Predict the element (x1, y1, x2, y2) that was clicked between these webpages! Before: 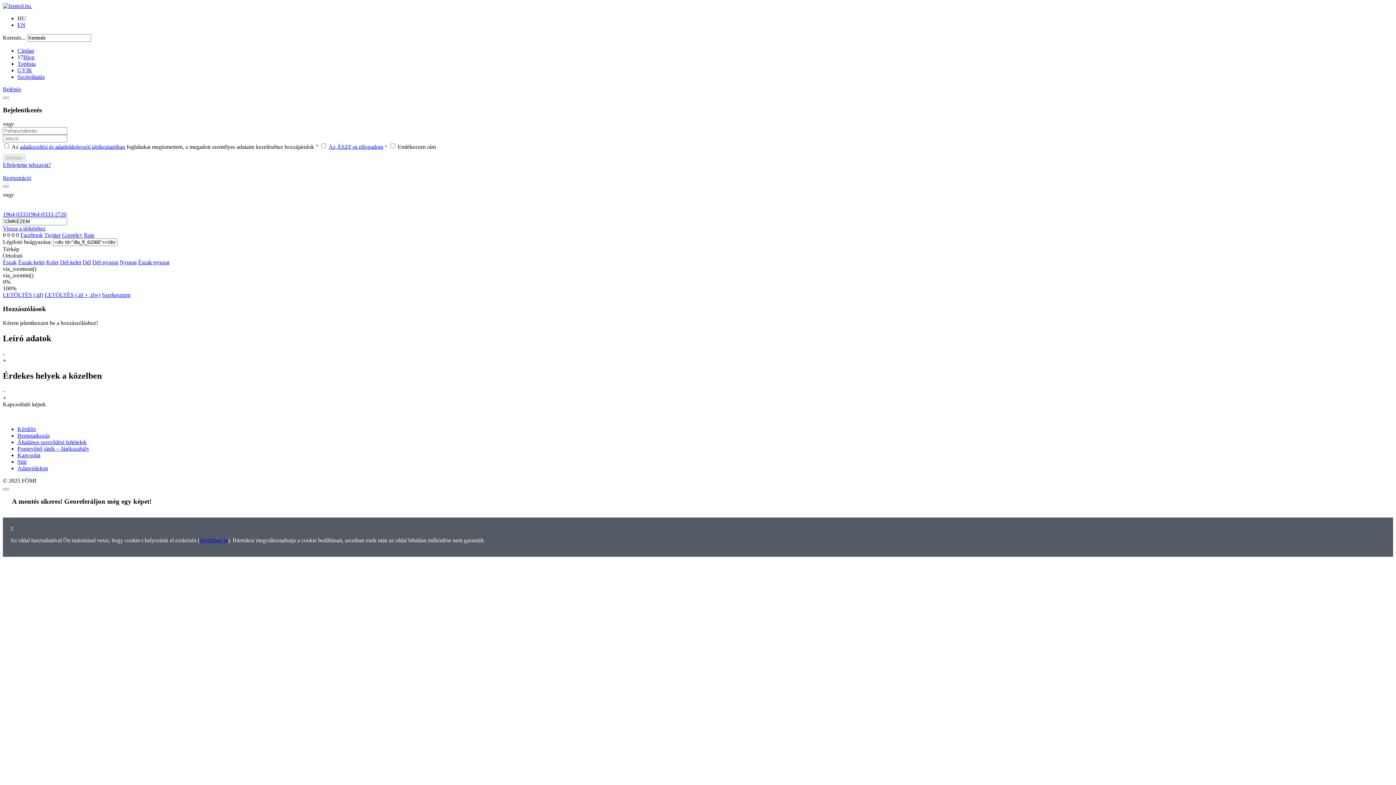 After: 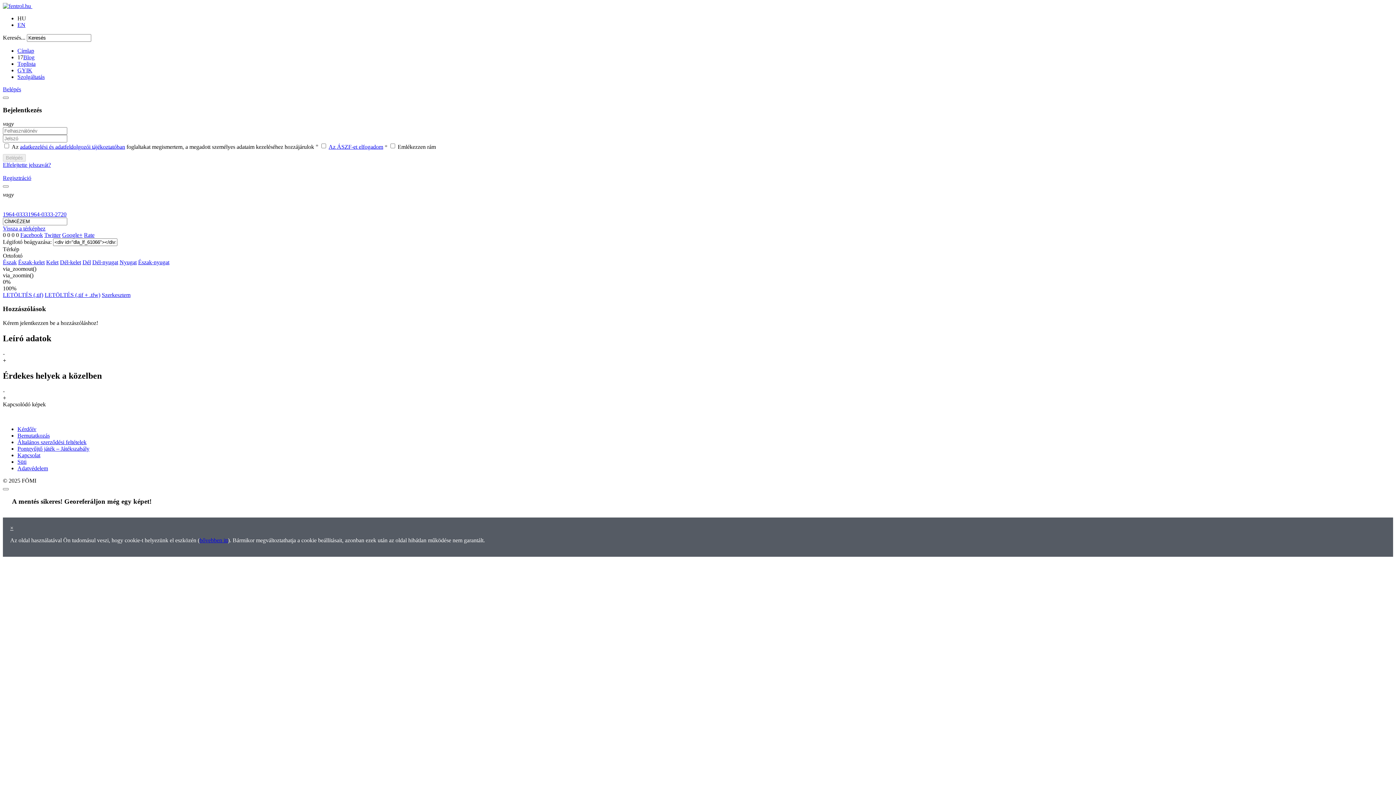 Action: bbox: (2, 285, 16, 291) label: 100%